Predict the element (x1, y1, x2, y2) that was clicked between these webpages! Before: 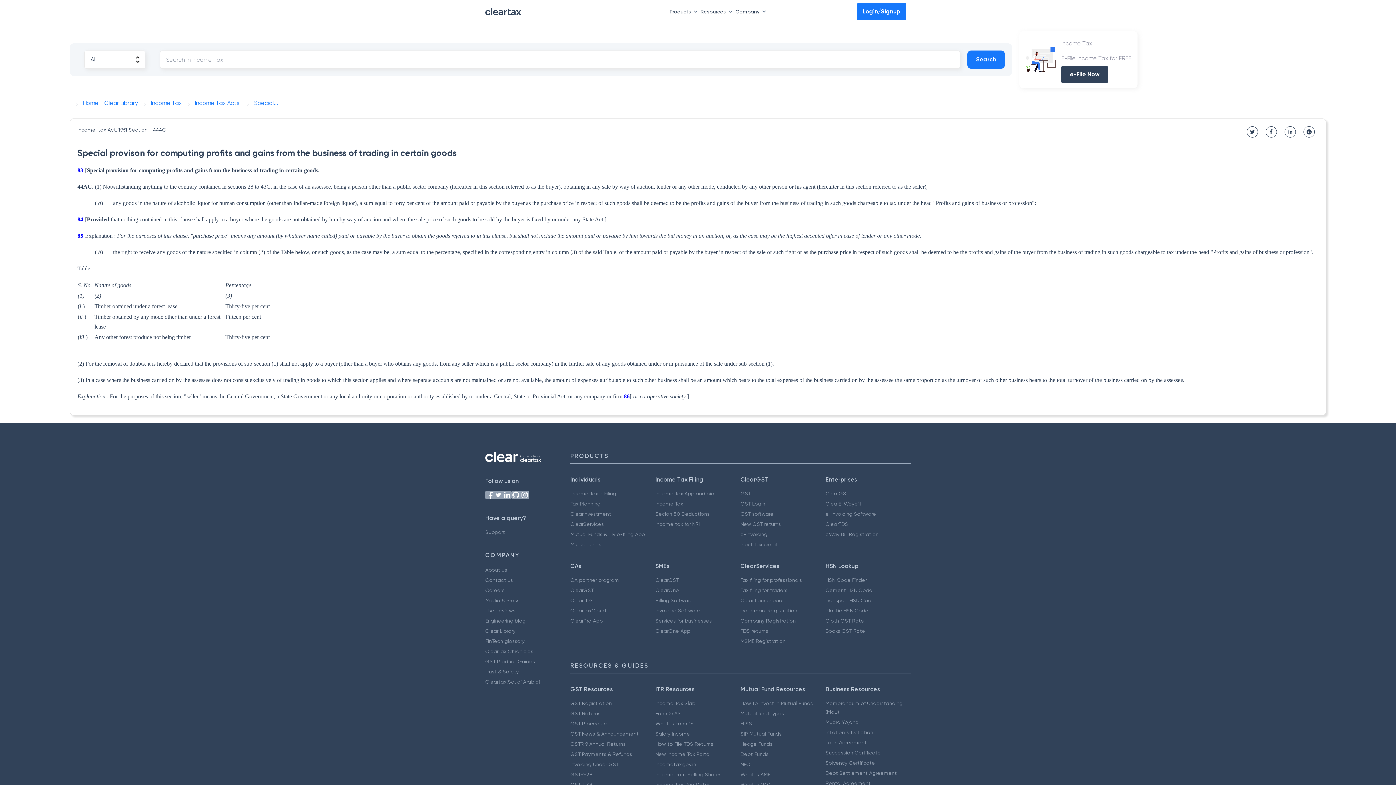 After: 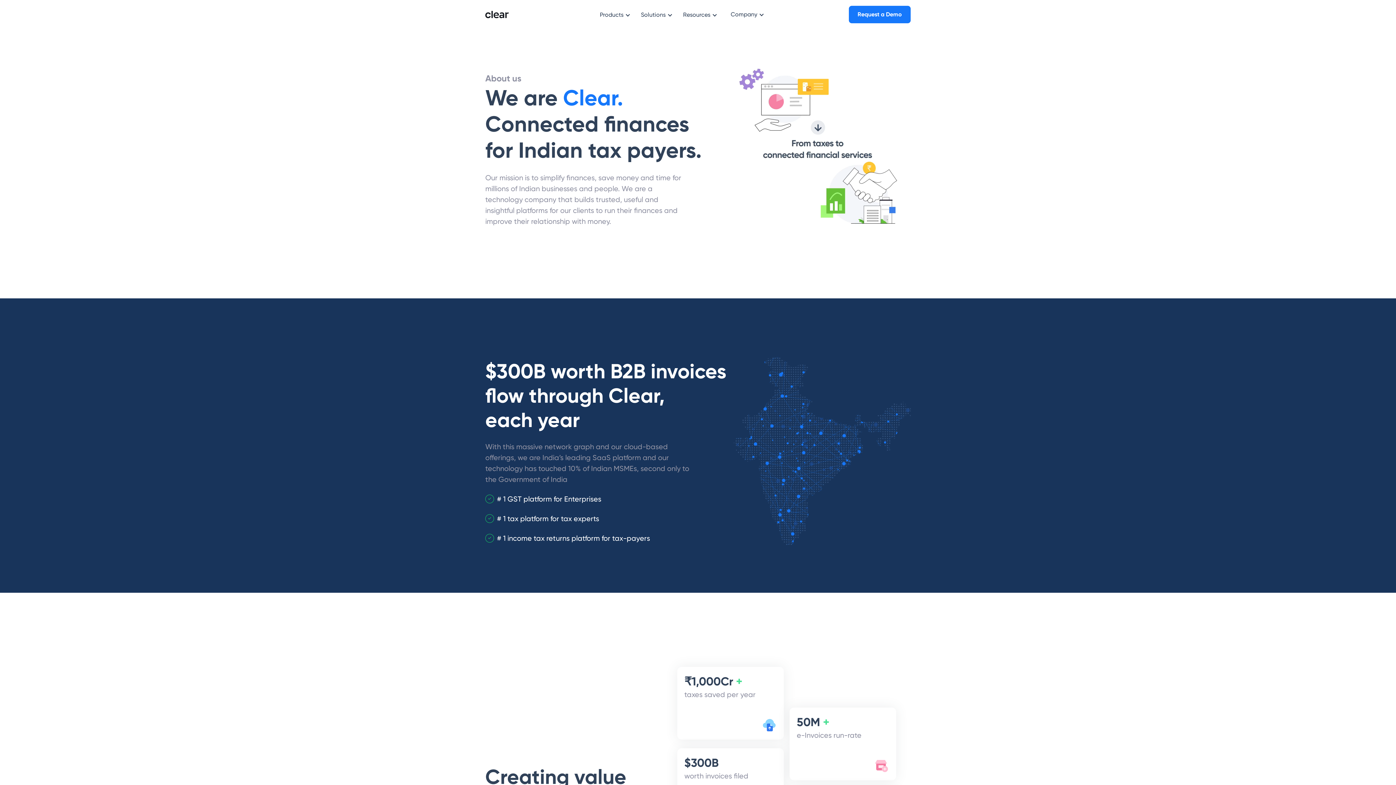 Action: label: About us bbox: (485, 567, 507, 573)